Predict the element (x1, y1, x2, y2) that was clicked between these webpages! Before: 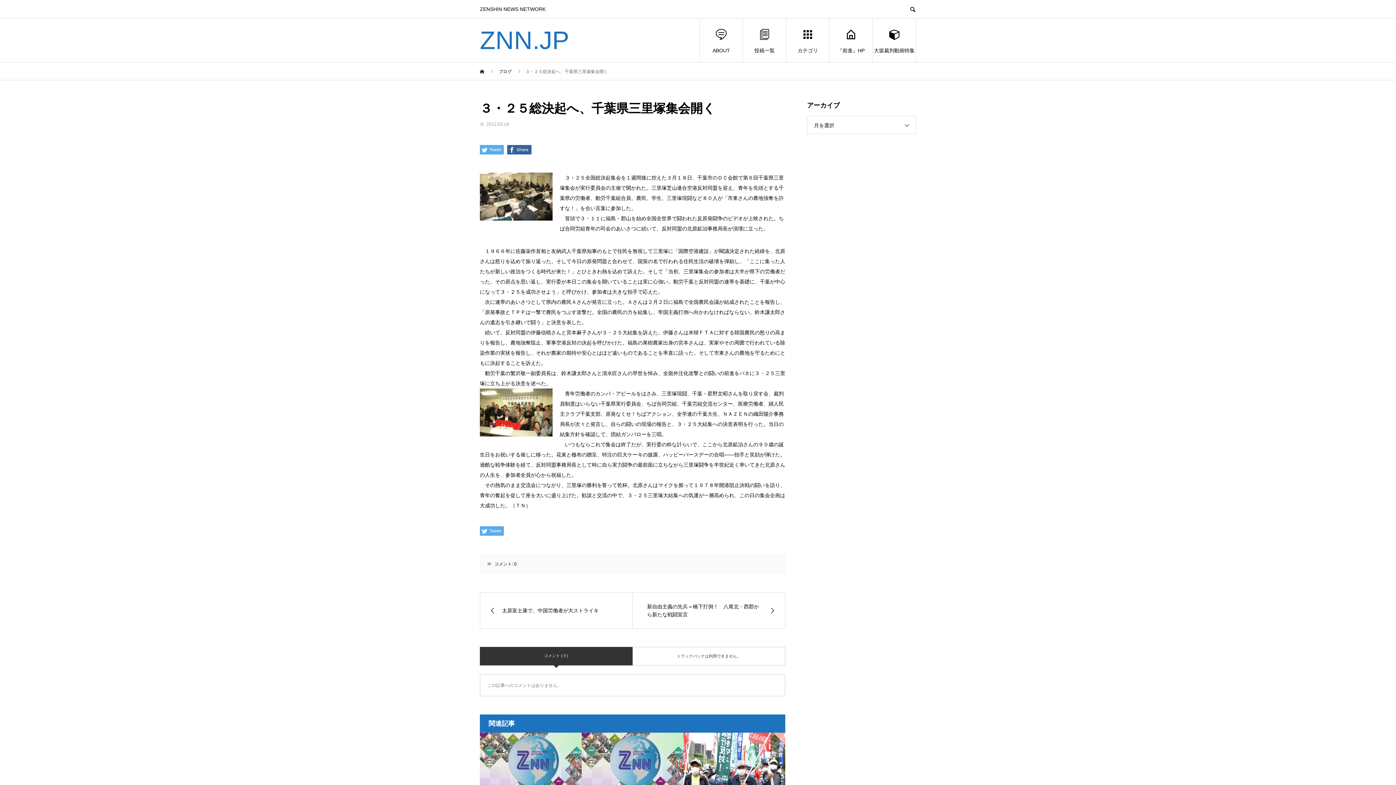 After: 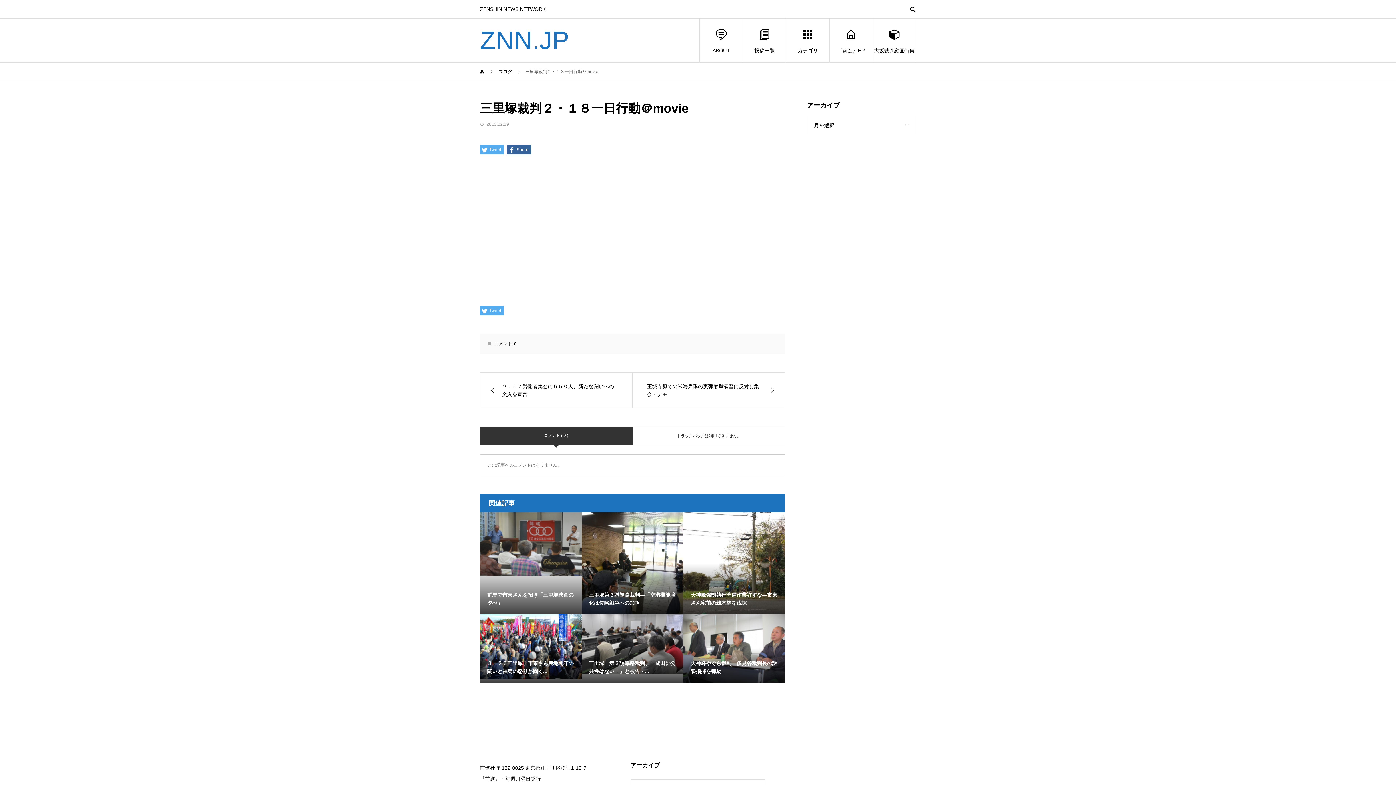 Action: label: 三里塚裁判２・１８一日行動＠movie bbox: (480, 733, 581, 790)